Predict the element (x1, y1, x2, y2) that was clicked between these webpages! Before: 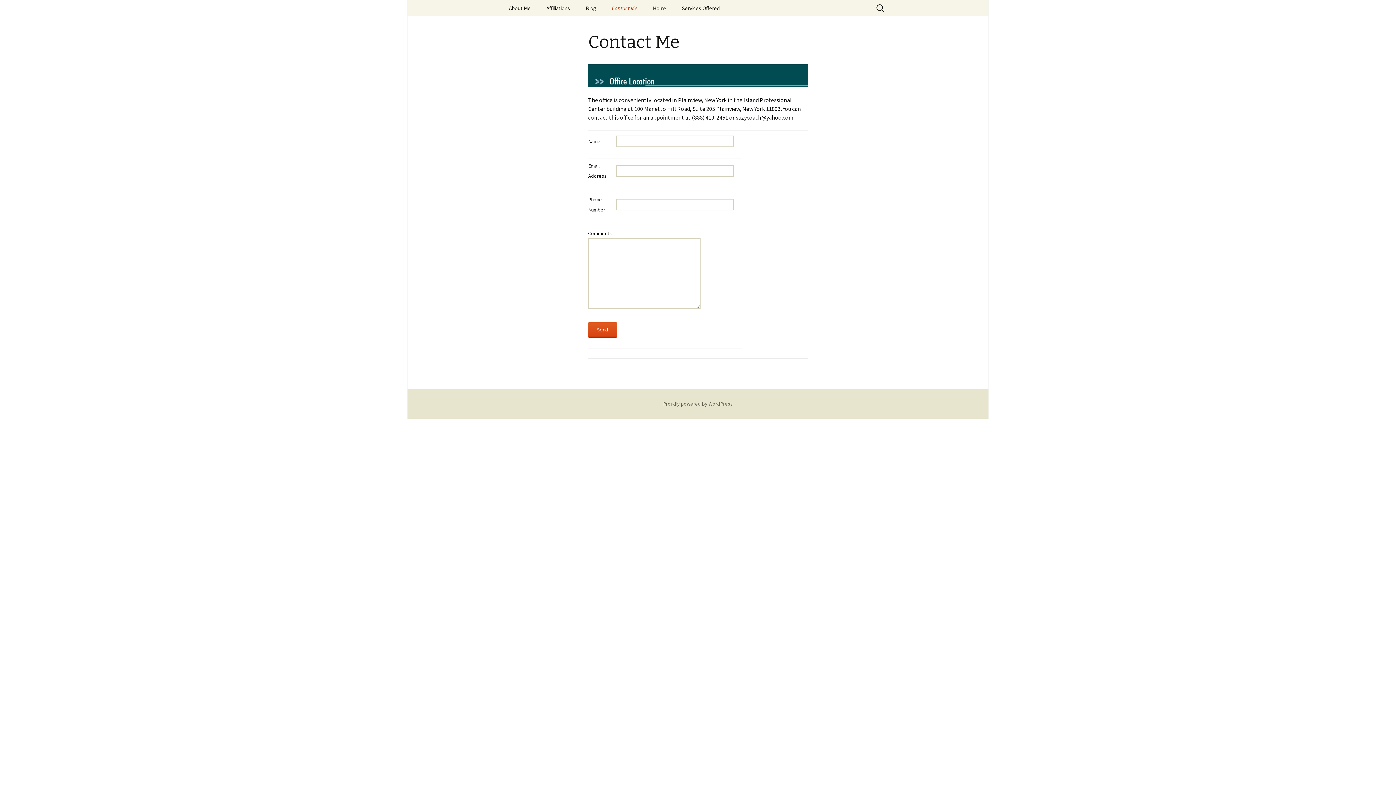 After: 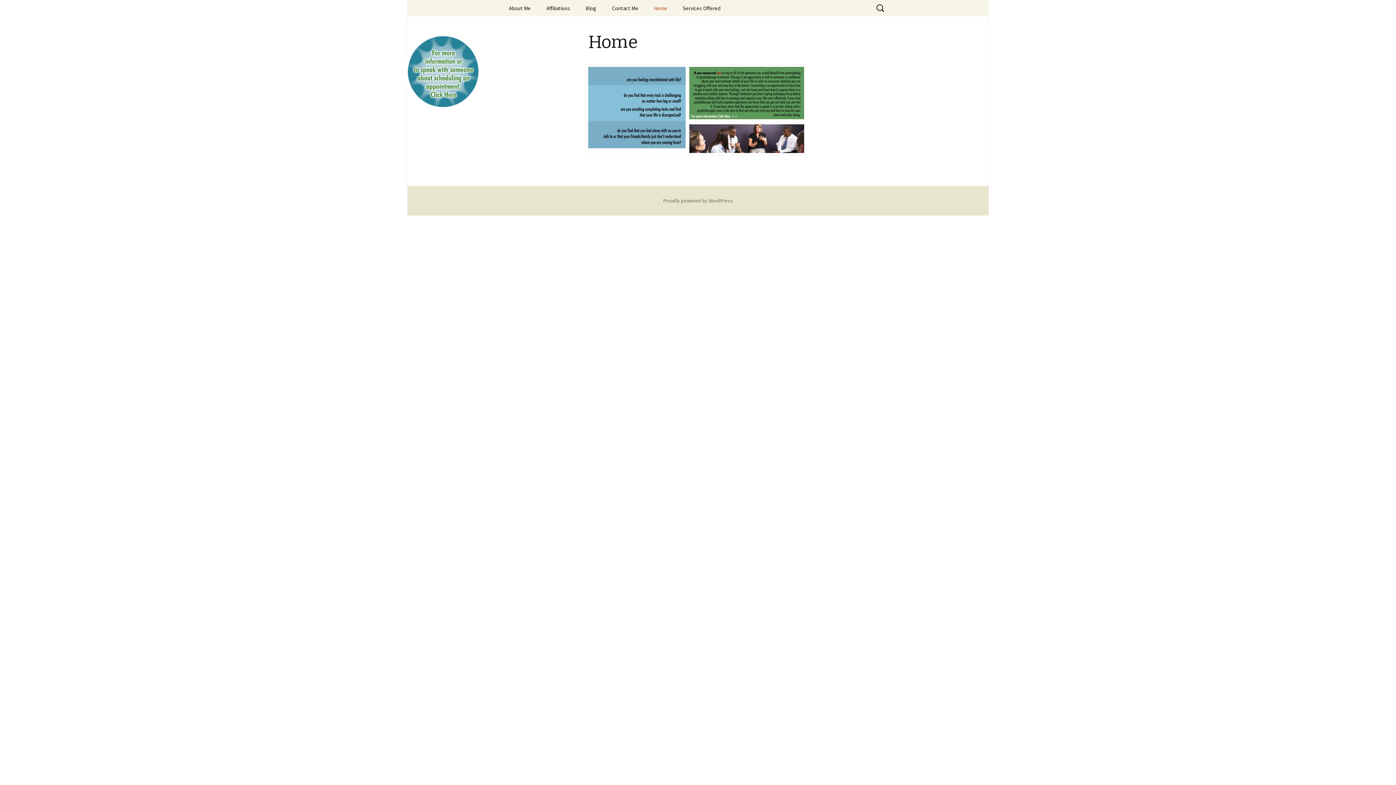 Action: label: Home bbox: (645, 0, 673, 16)